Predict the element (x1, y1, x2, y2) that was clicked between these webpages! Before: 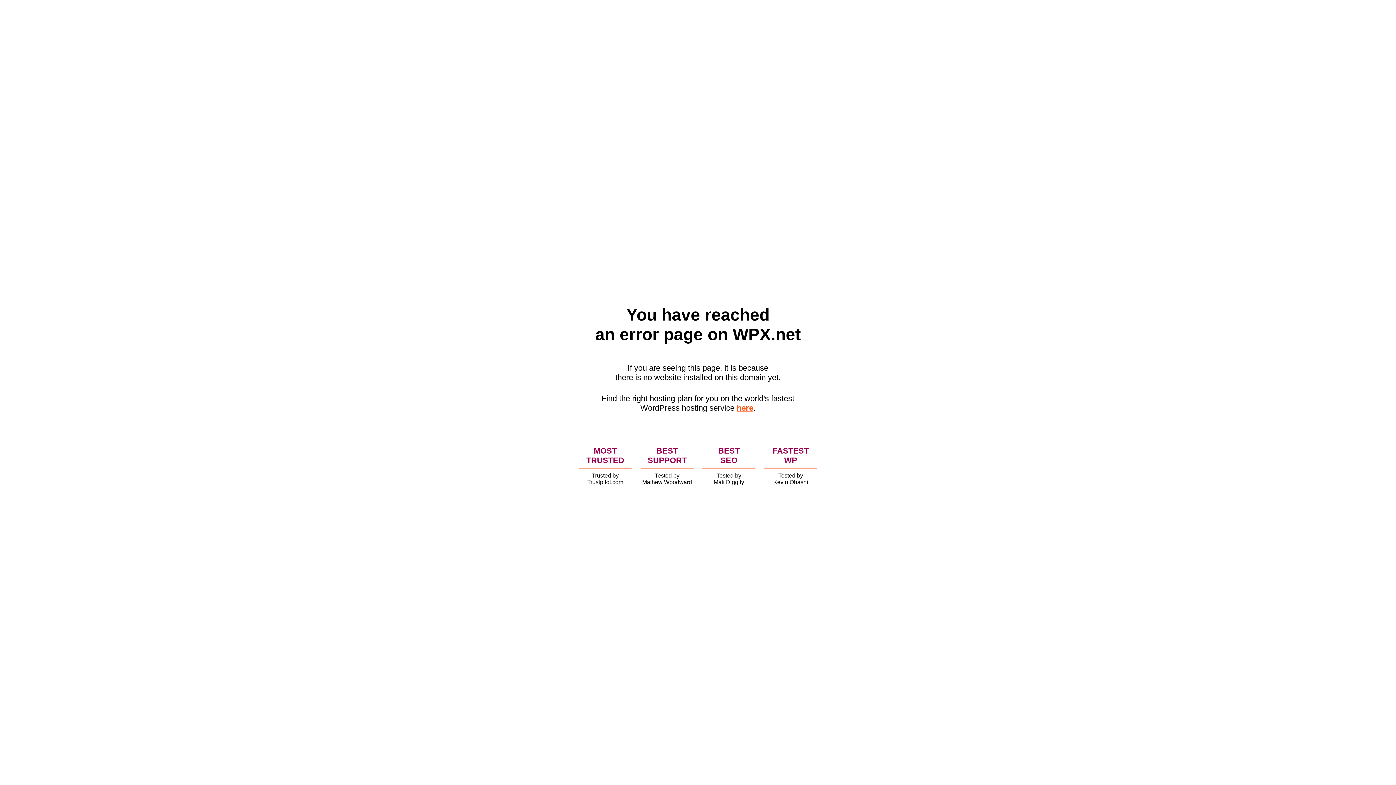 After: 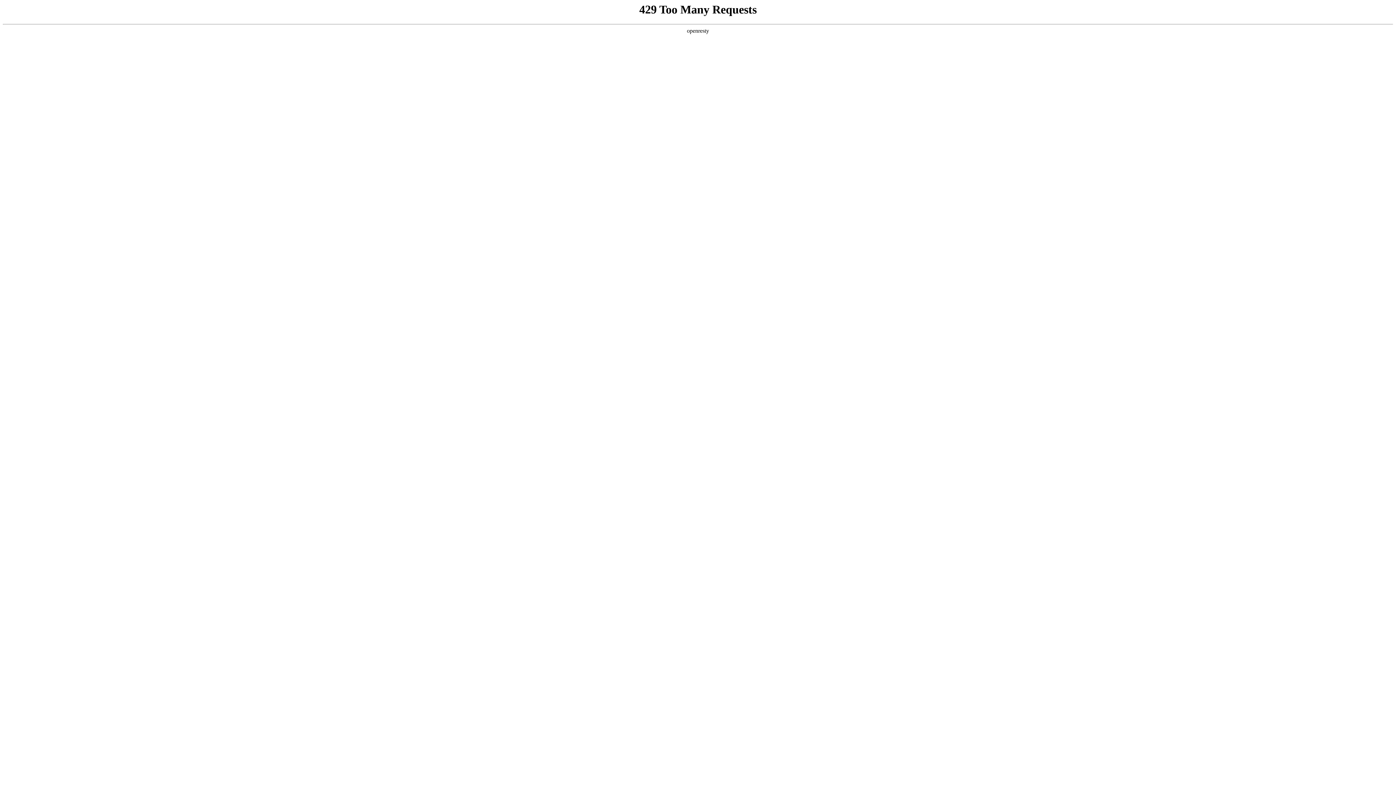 Action: bbox: (736, 403, 753, 412) label: here